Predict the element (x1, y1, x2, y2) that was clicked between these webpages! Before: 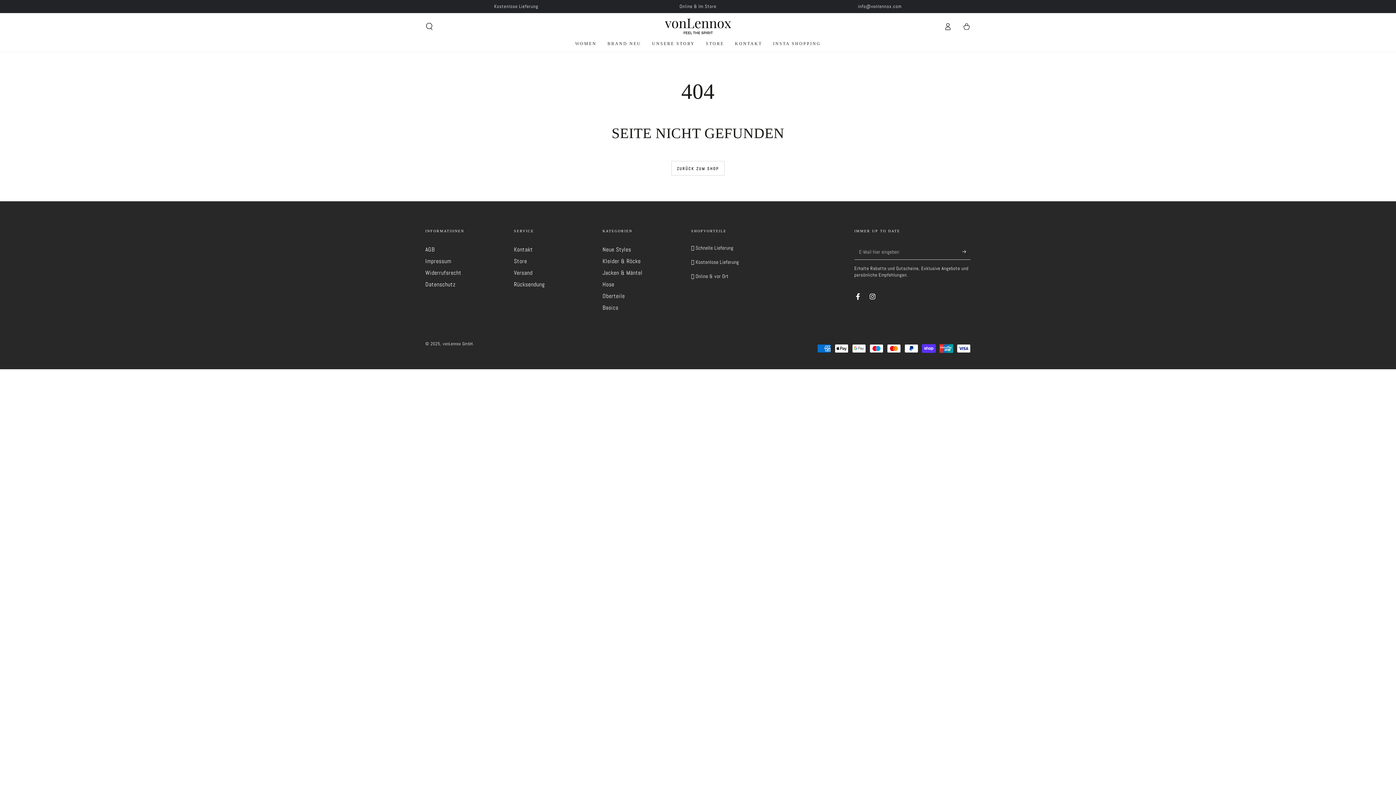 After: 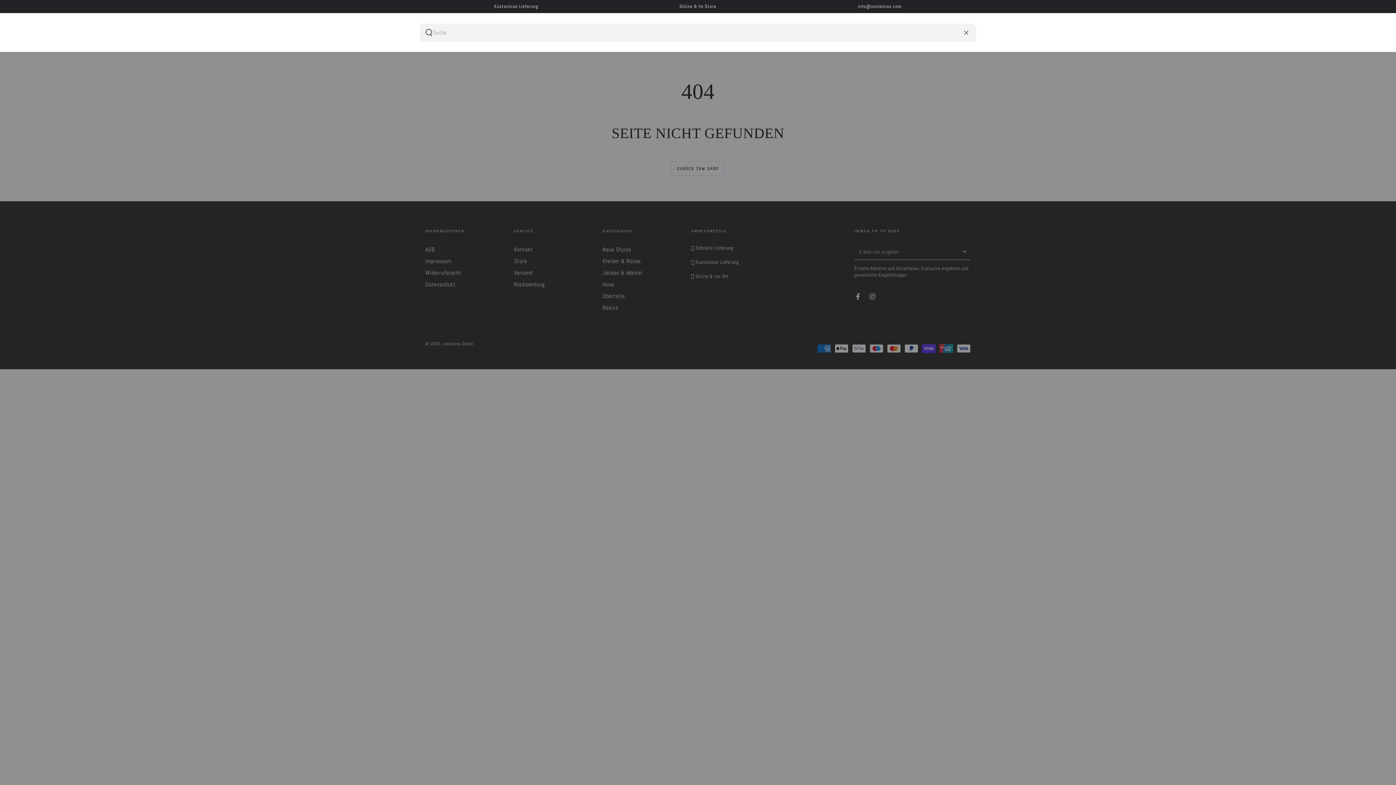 Action: label: Unsere Website durchsuchen bbox: (420, 18, 438, 34)